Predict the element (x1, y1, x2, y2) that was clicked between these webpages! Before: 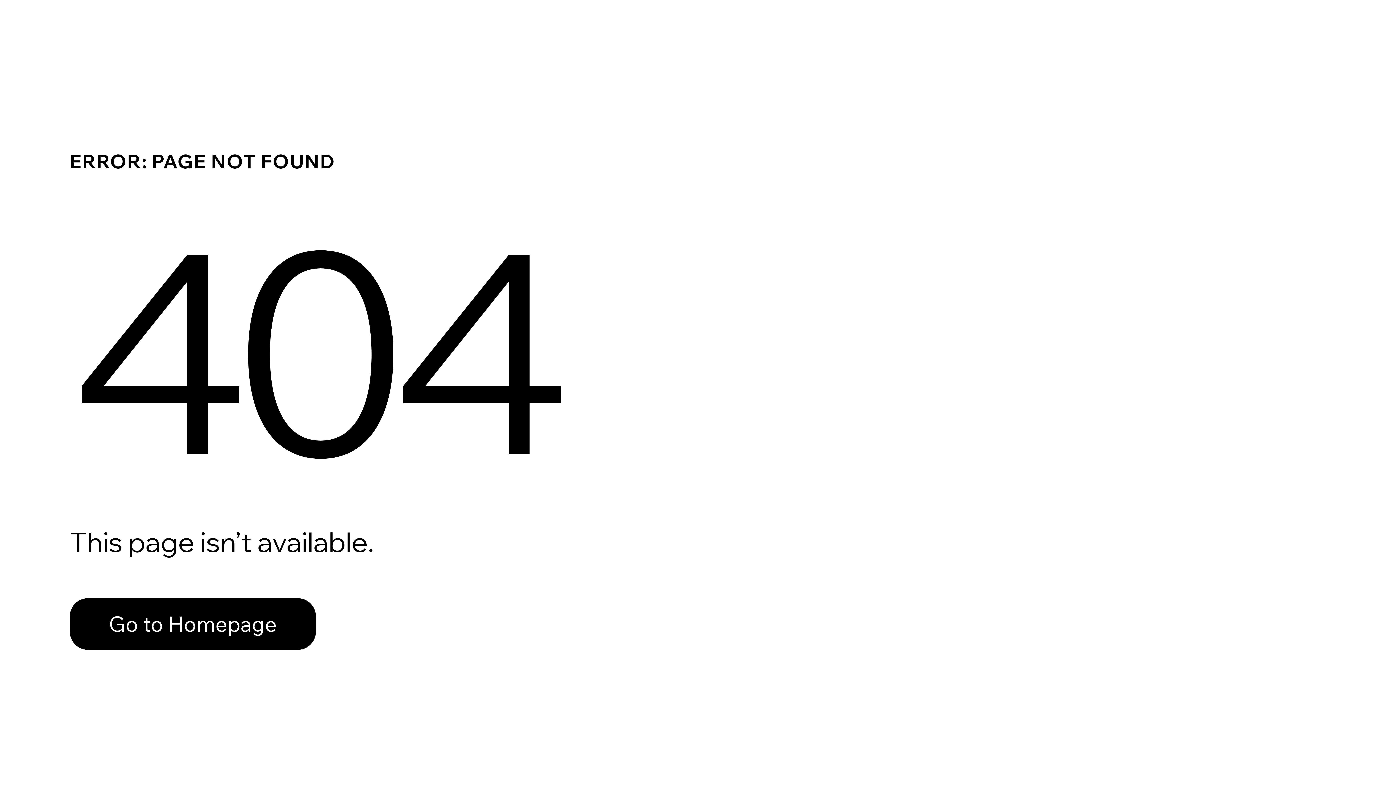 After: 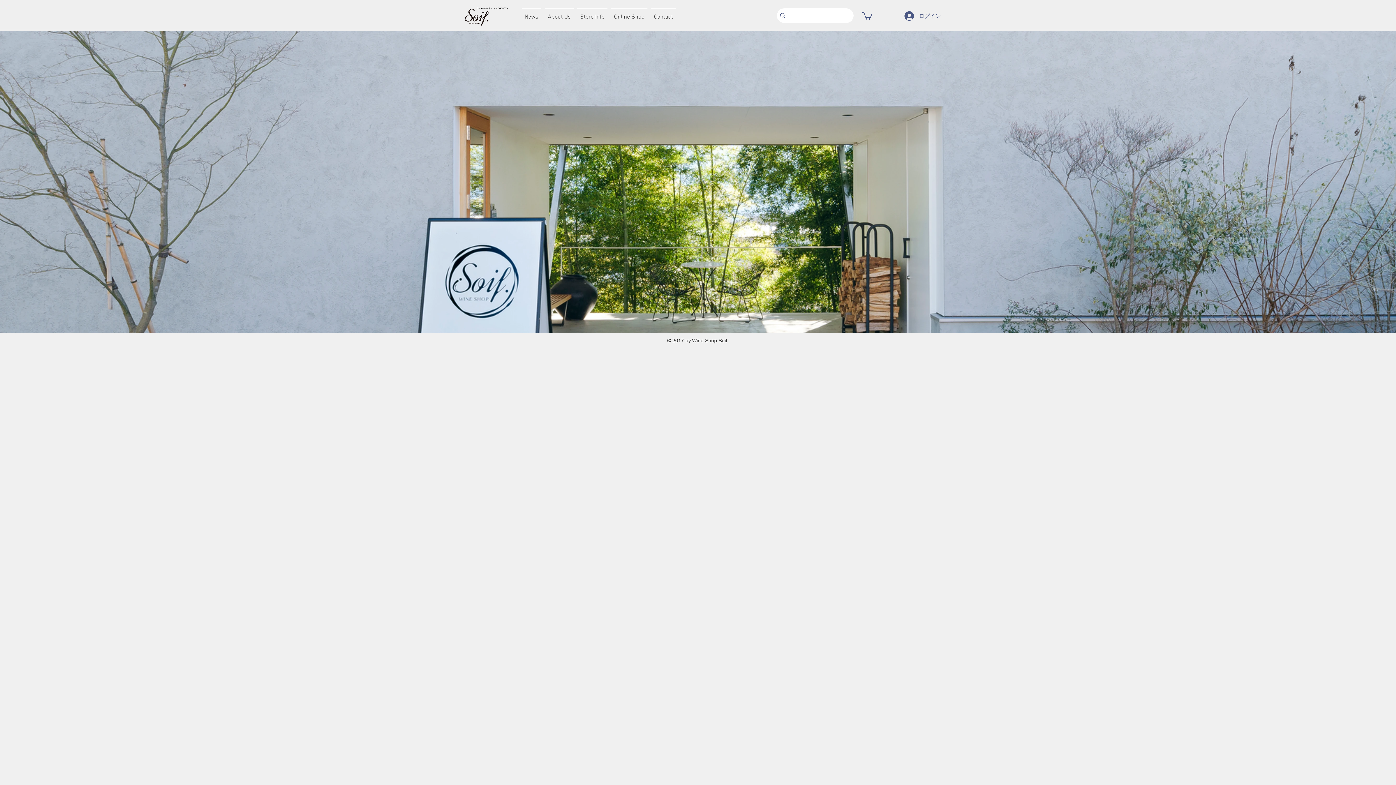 Action: bbox: (69, 598, 316, 650) label: Go to Homepage